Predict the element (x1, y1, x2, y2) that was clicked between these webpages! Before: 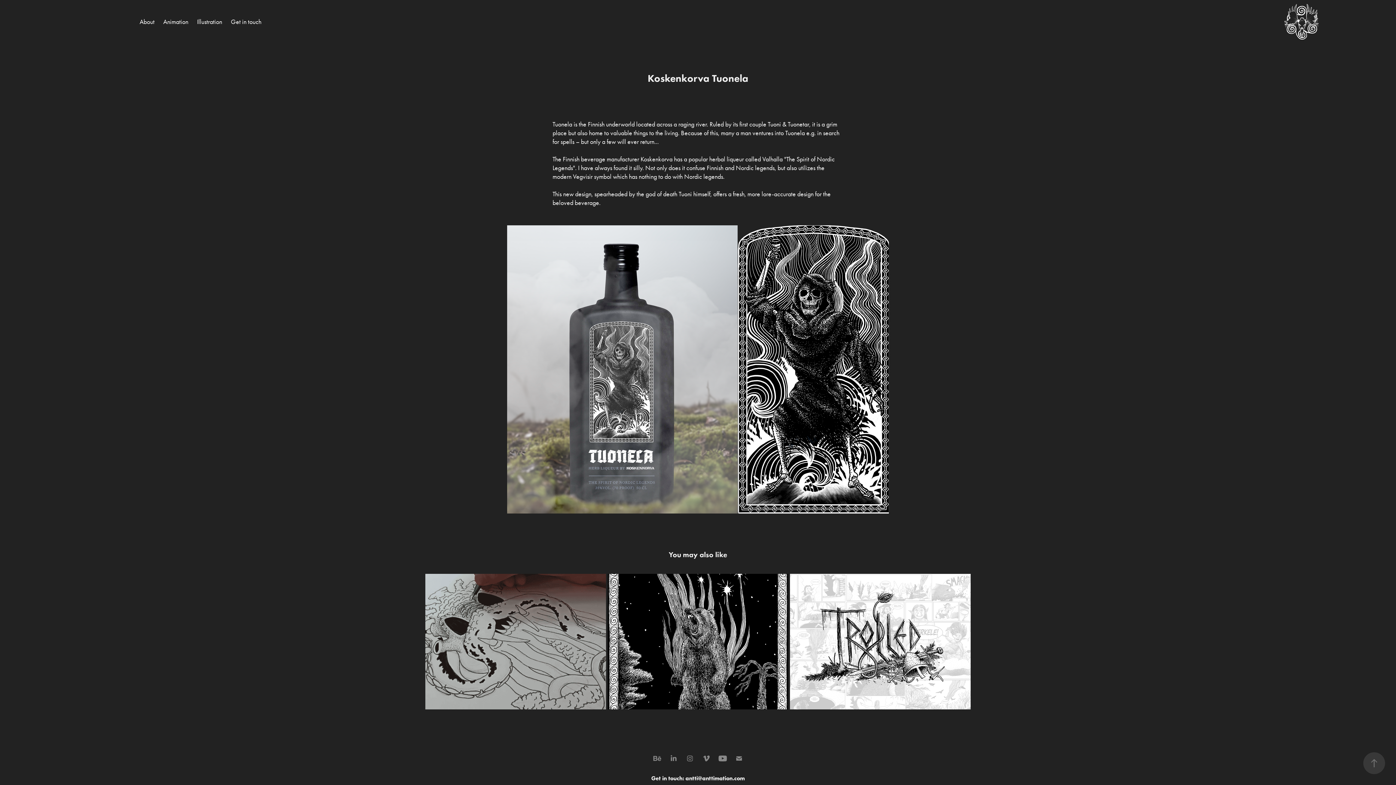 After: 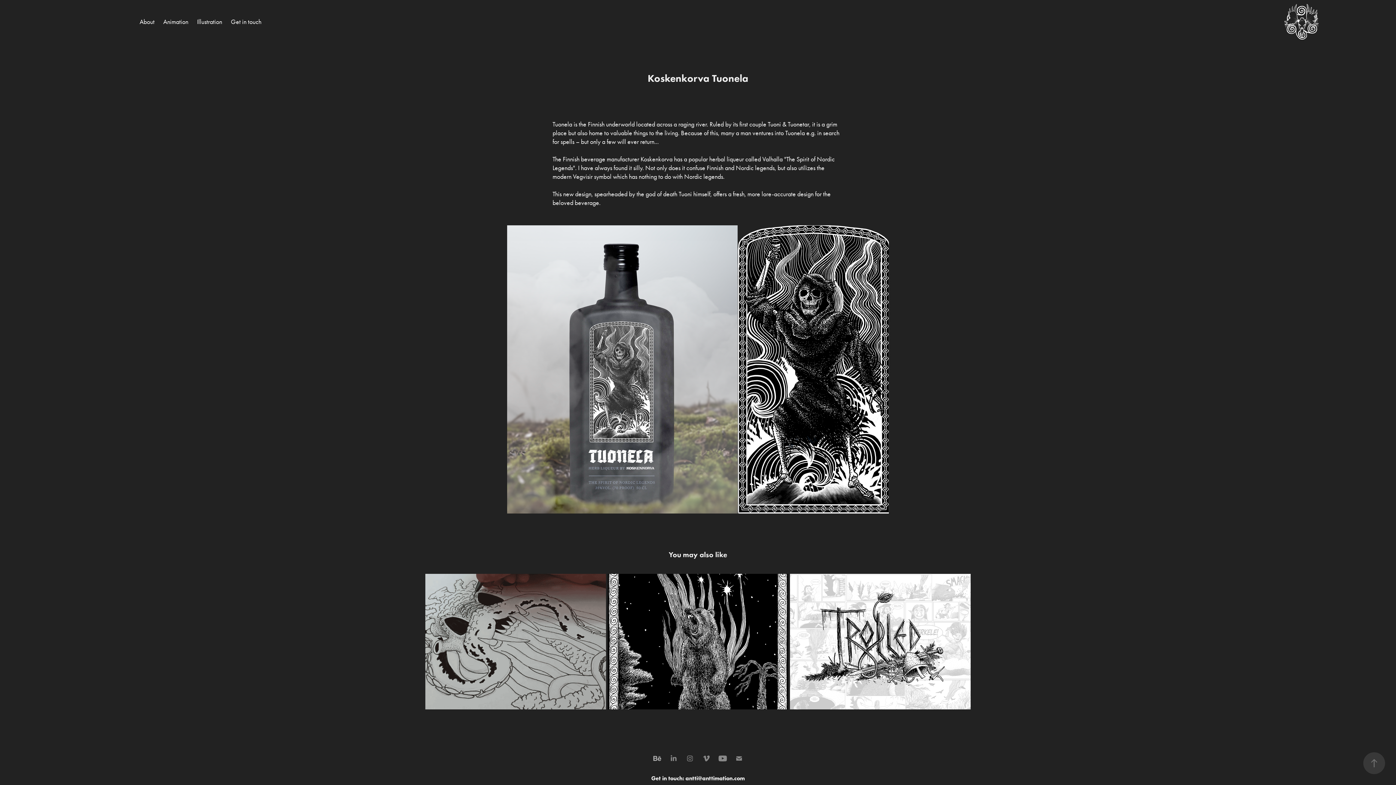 Action: bbox: (651, 753, 662, 764)